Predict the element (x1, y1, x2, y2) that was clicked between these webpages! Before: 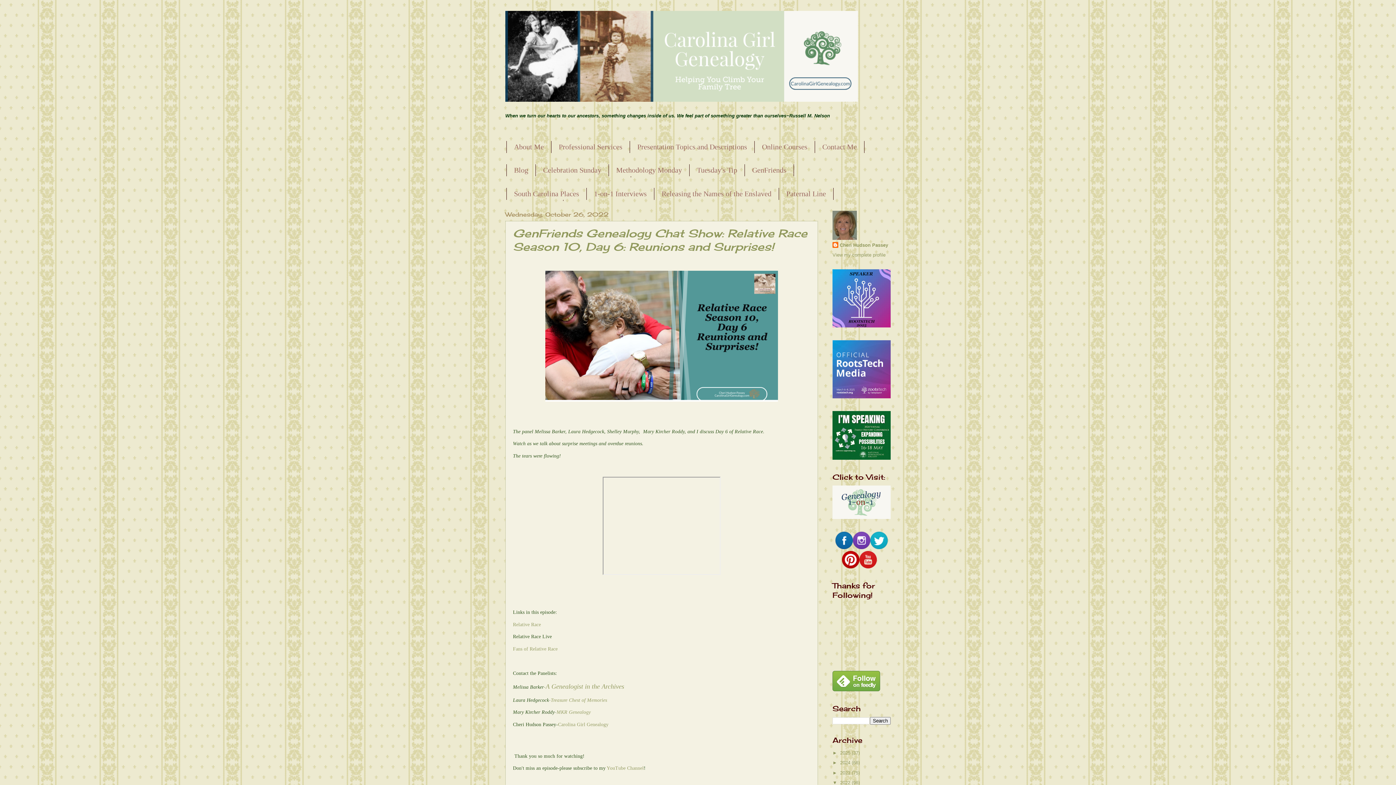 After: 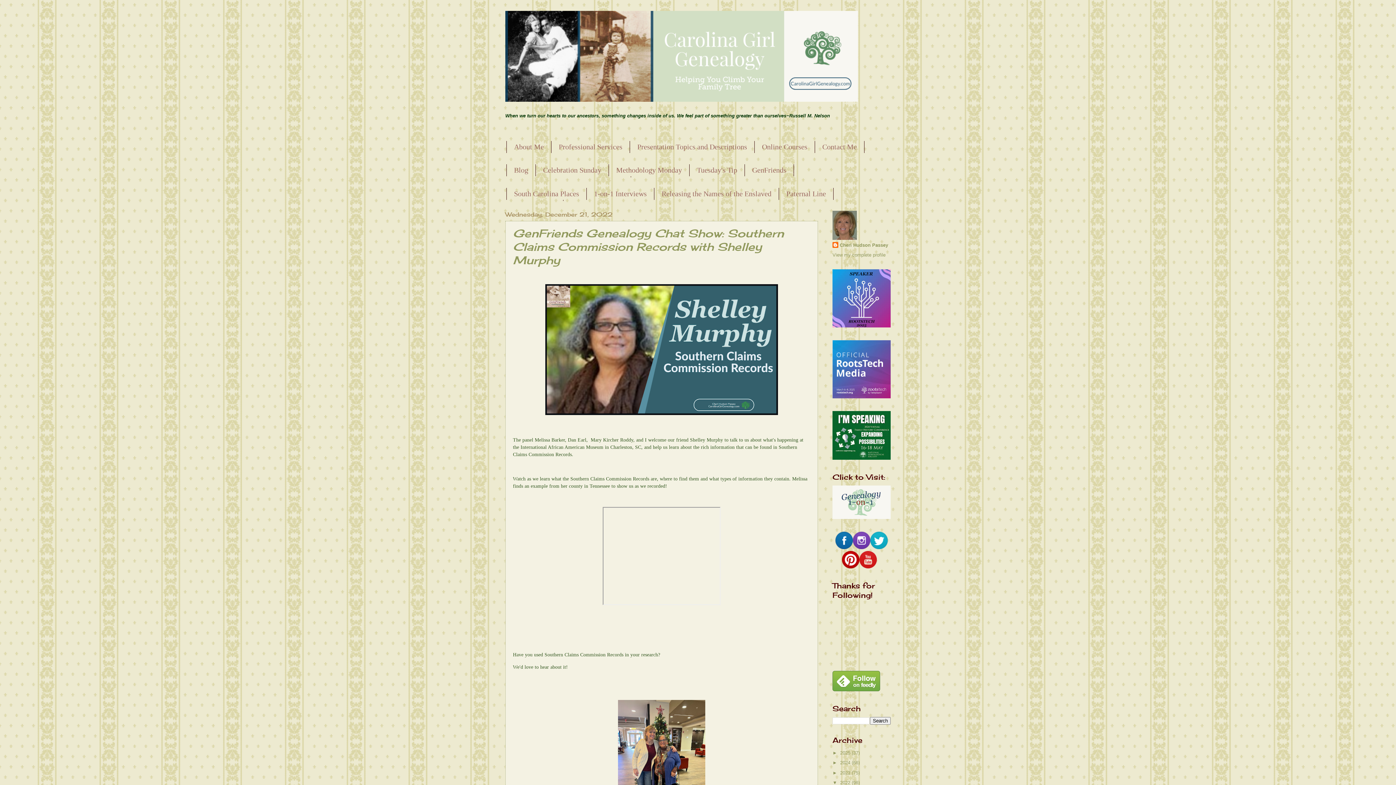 Action: label: 2022  bbox: (840, 780, 852, 785)